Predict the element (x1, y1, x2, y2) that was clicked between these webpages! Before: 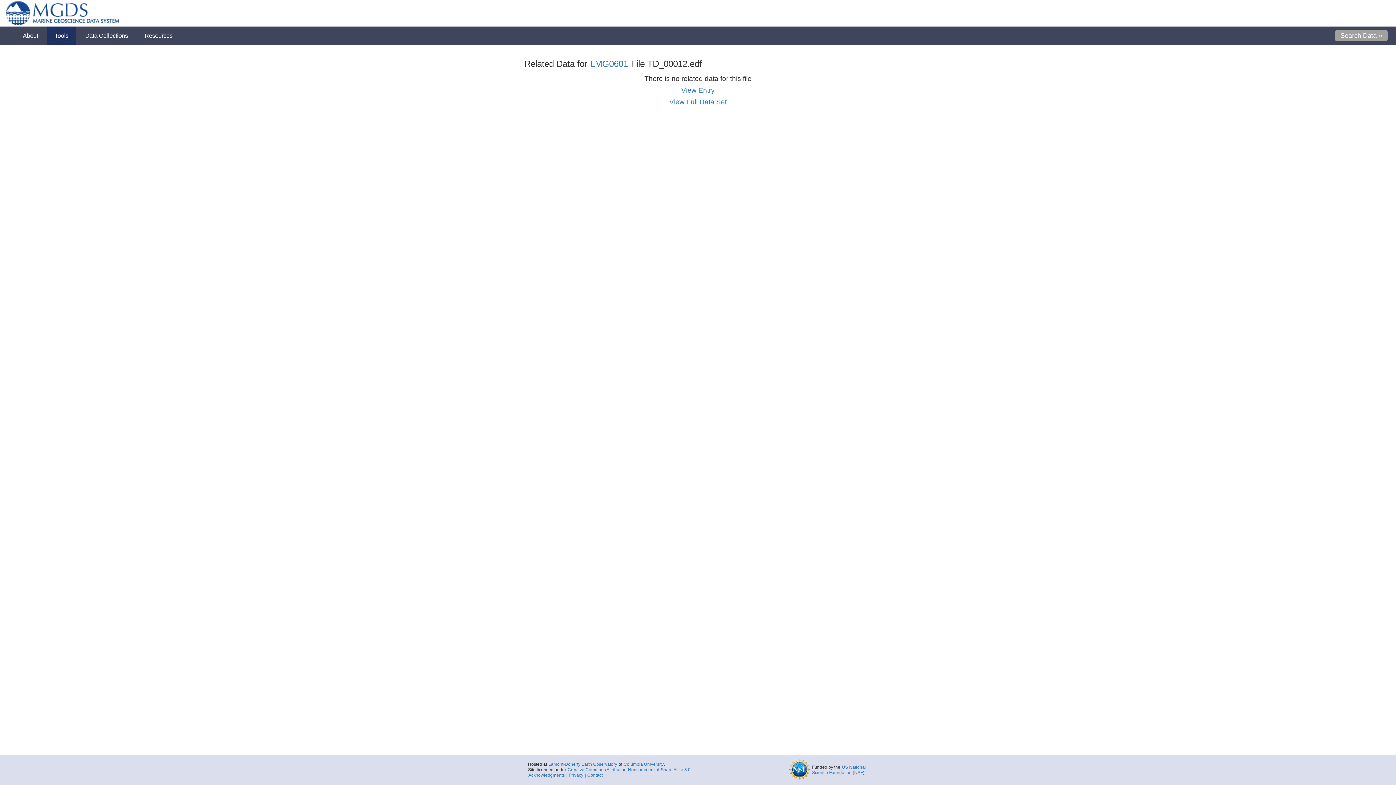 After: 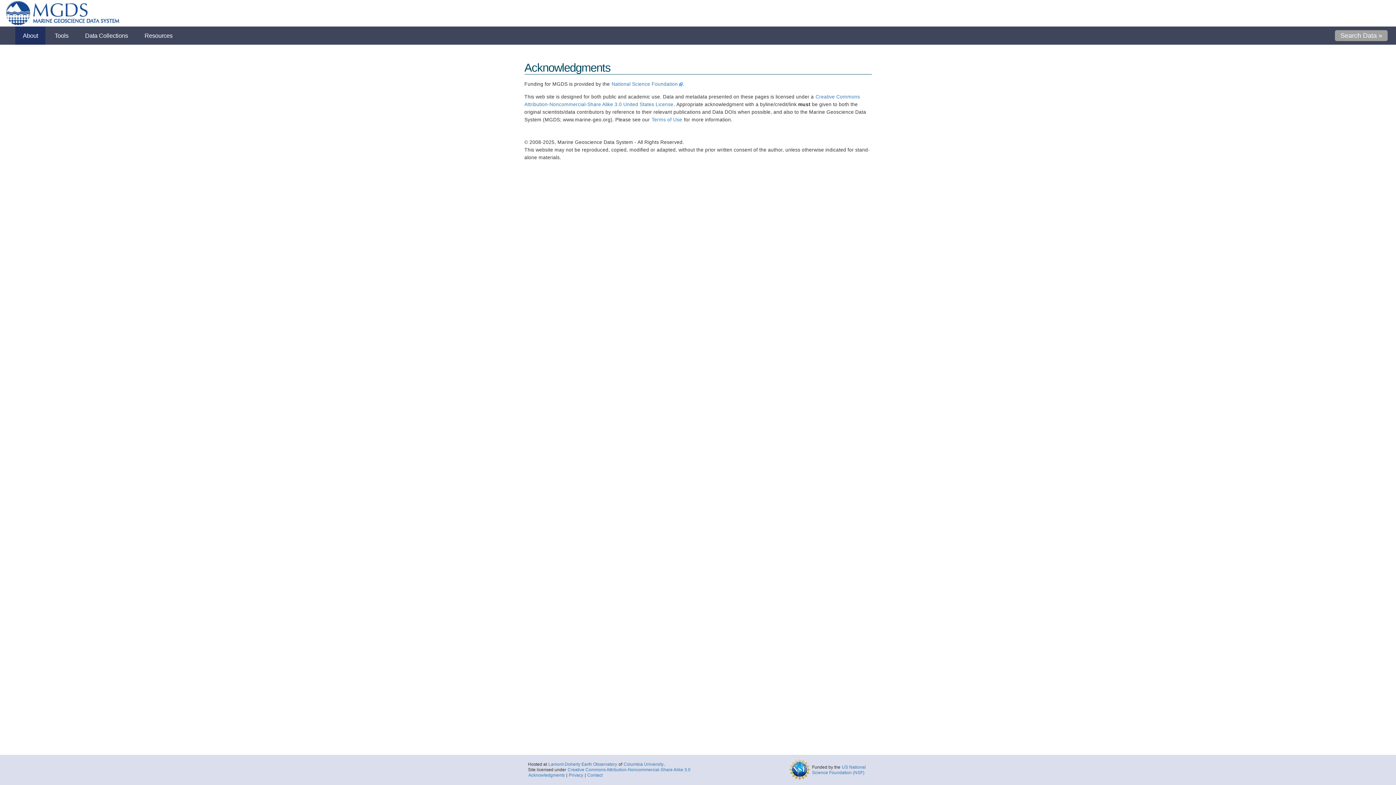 Action: bbox: (528, 773, 565, 778) label: Acknowledgments